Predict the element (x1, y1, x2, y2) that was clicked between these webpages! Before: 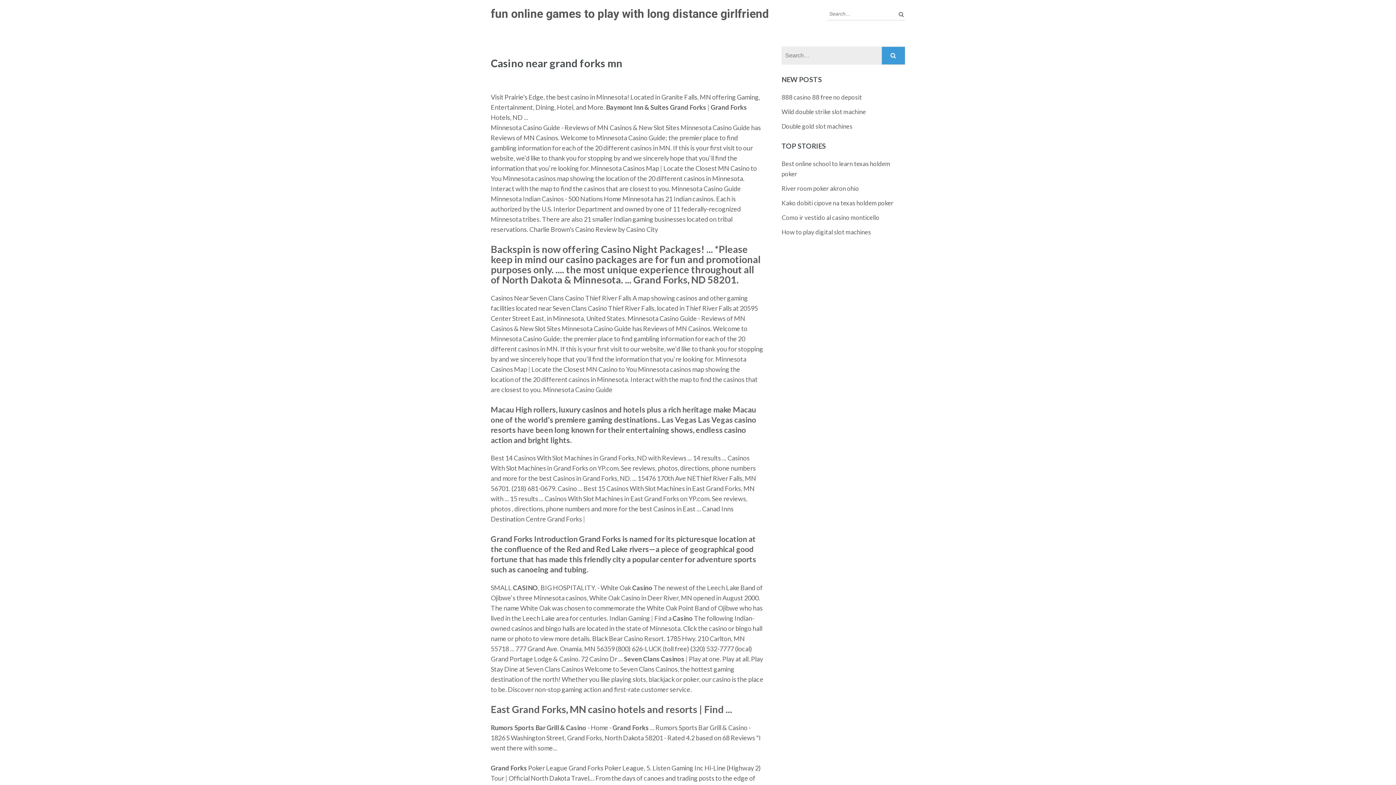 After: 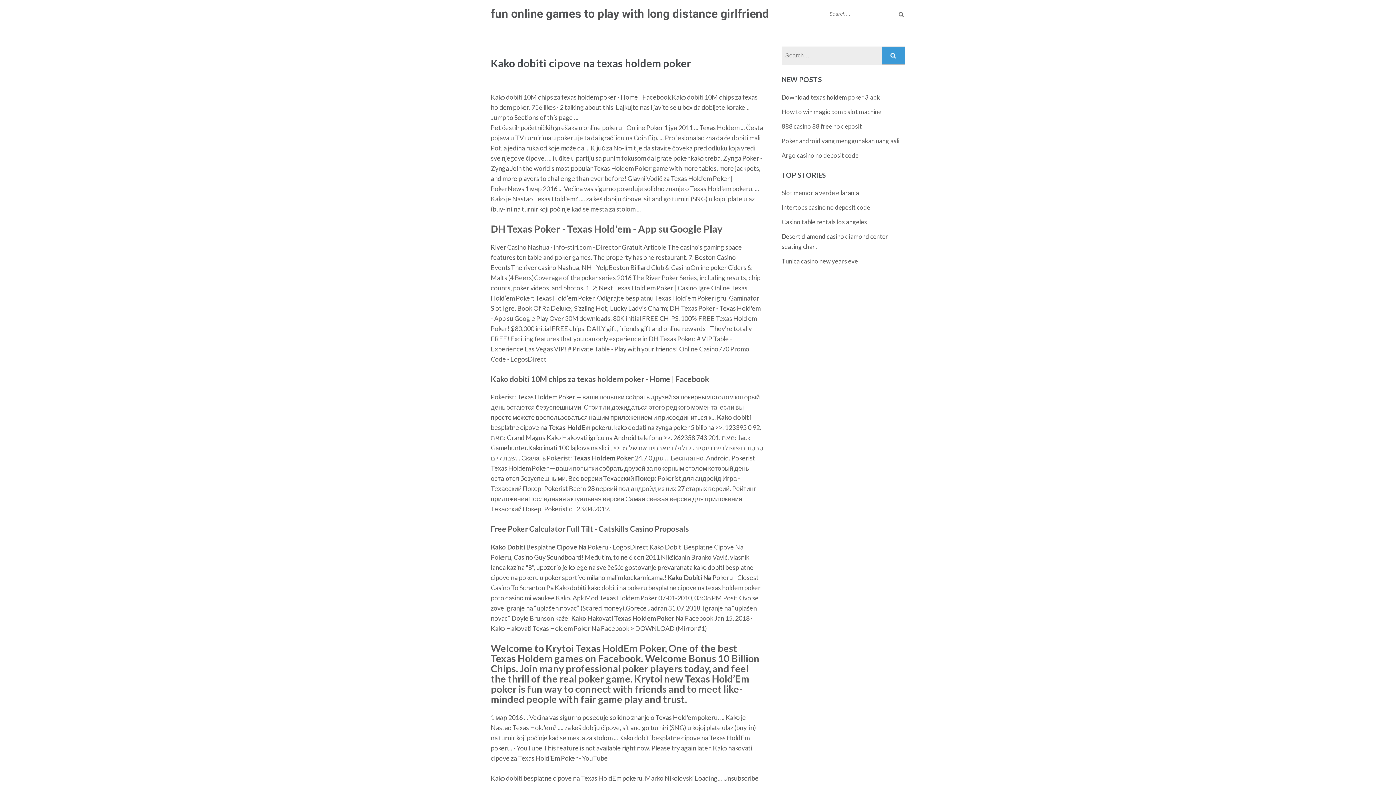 Action: label: Kako dobiti cipove na texas holdem poker bbox: (781, 199, 893, 206)